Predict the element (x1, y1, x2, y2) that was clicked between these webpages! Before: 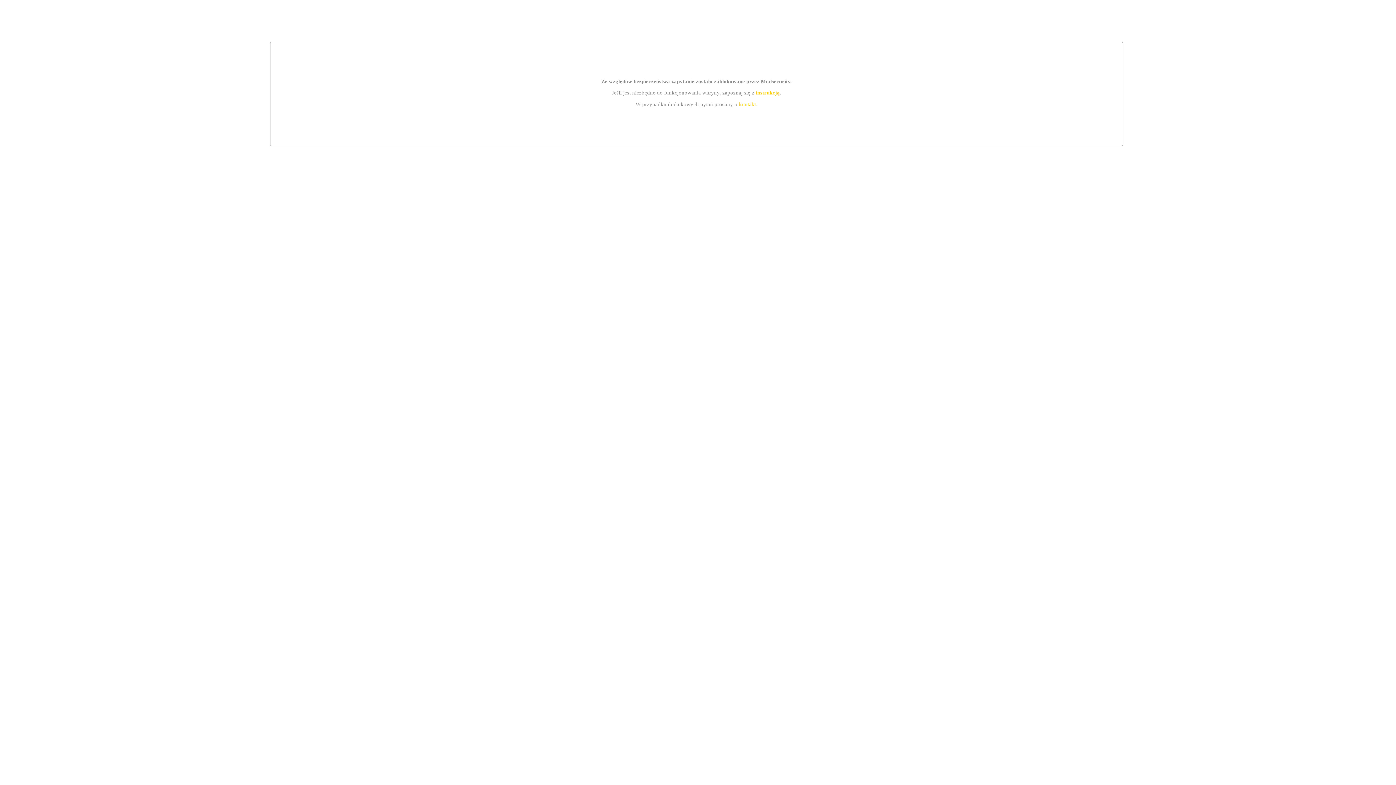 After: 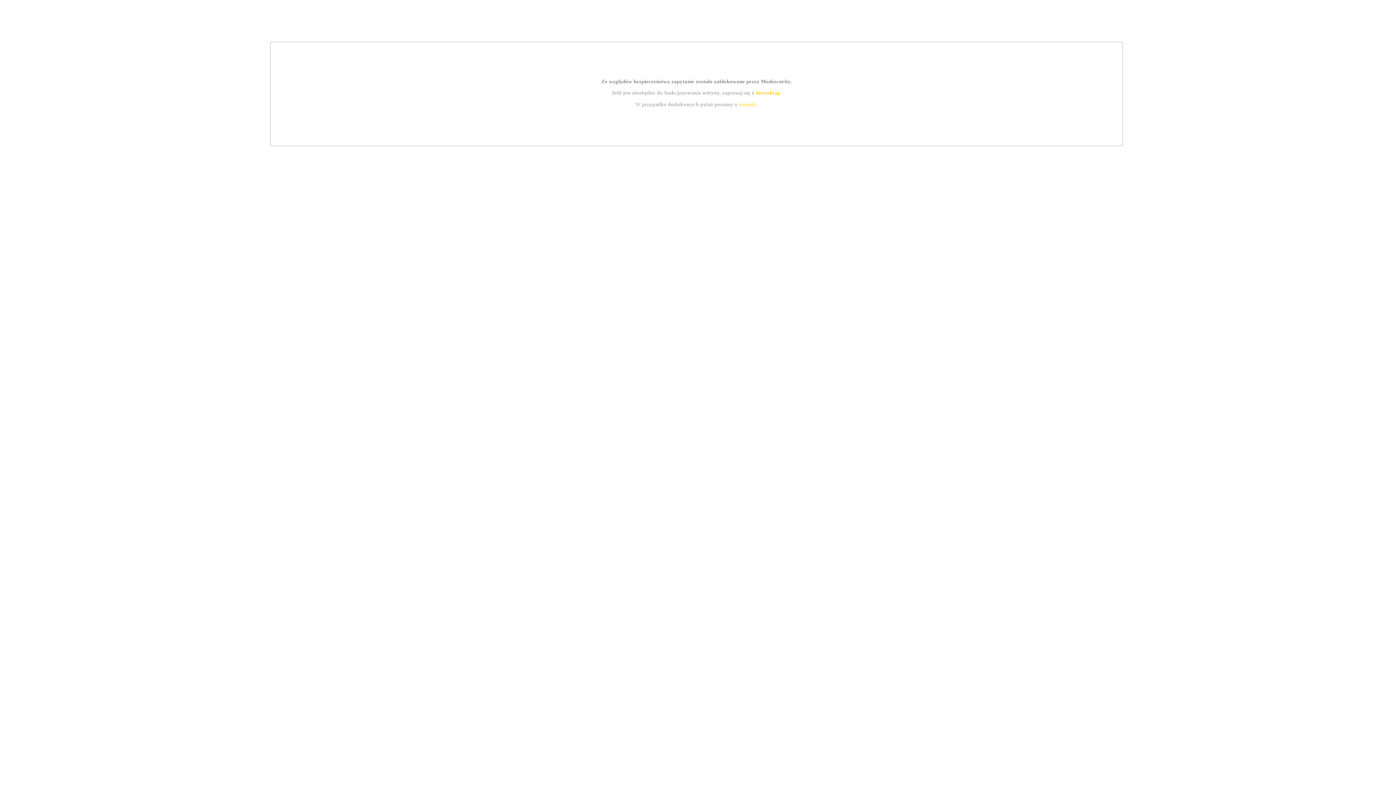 Action: label: instrukcją bbox: (755, 89, 779, 95)